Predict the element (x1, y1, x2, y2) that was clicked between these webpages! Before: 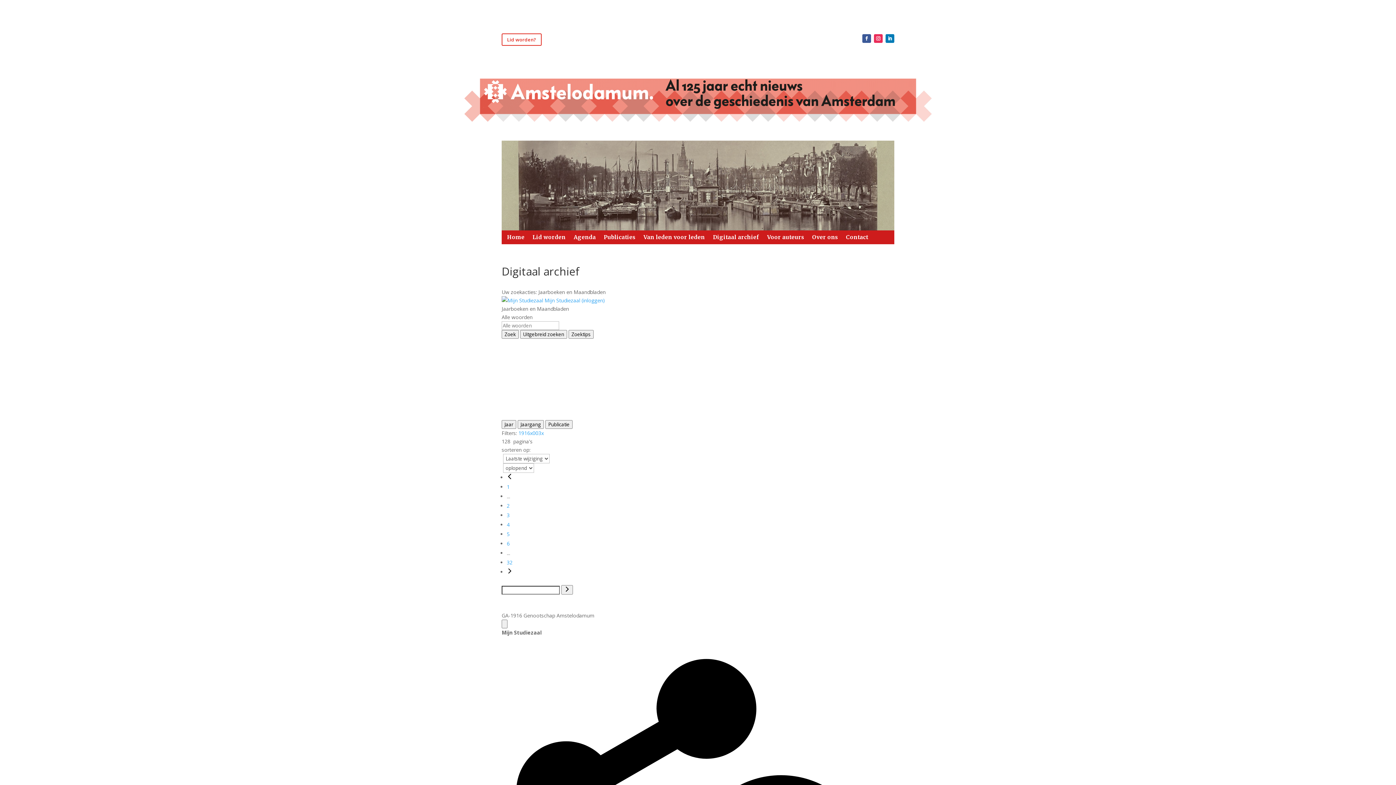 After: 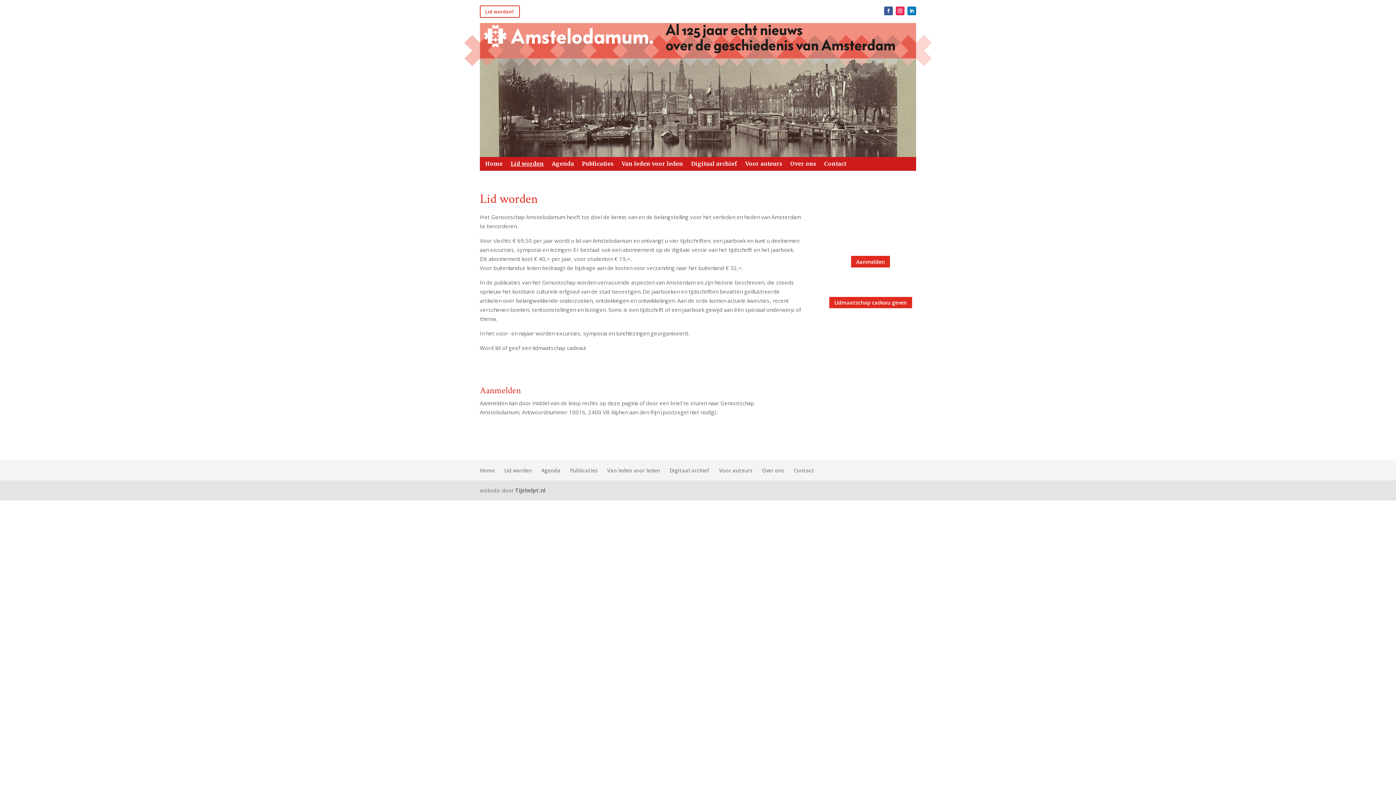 Action: label: Lid worden? bbox: (501, 33, 541, 45)